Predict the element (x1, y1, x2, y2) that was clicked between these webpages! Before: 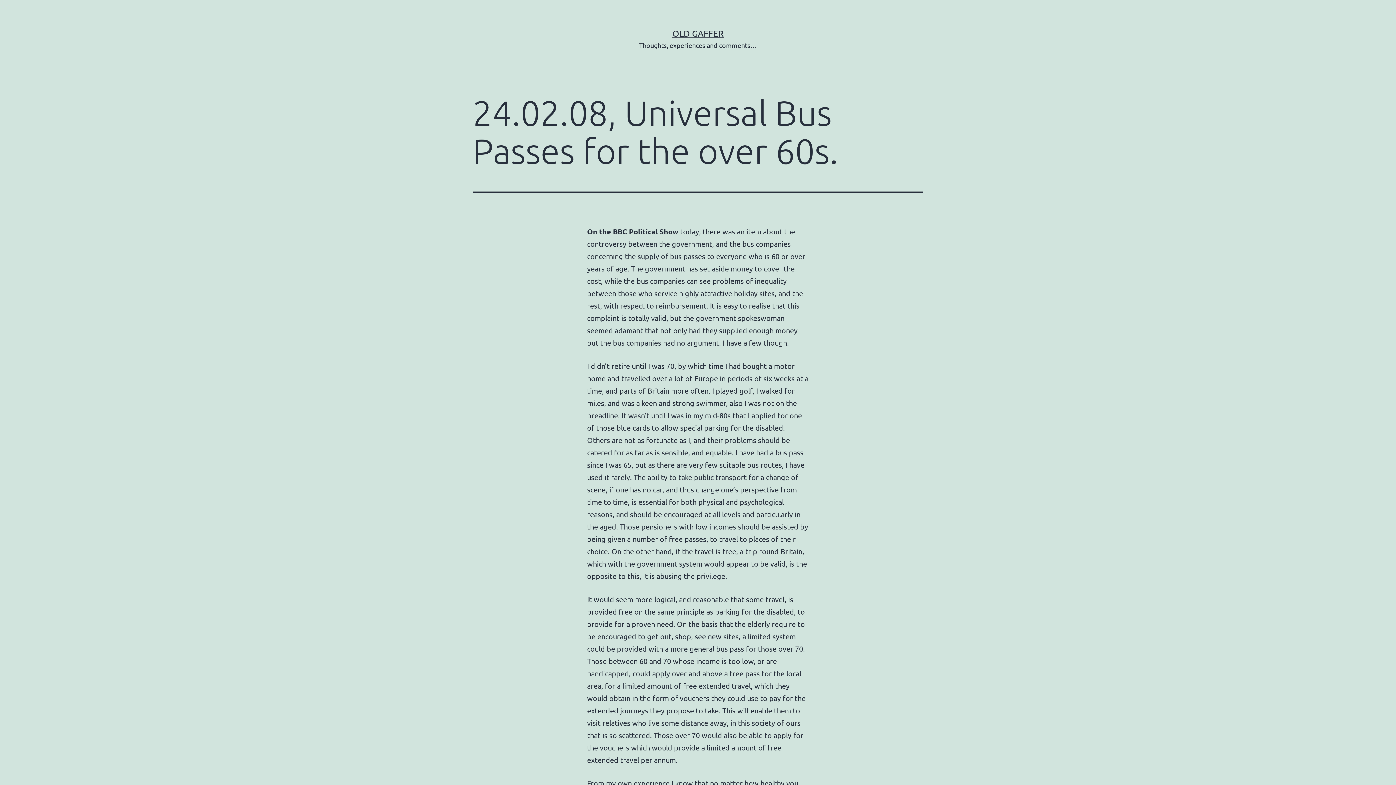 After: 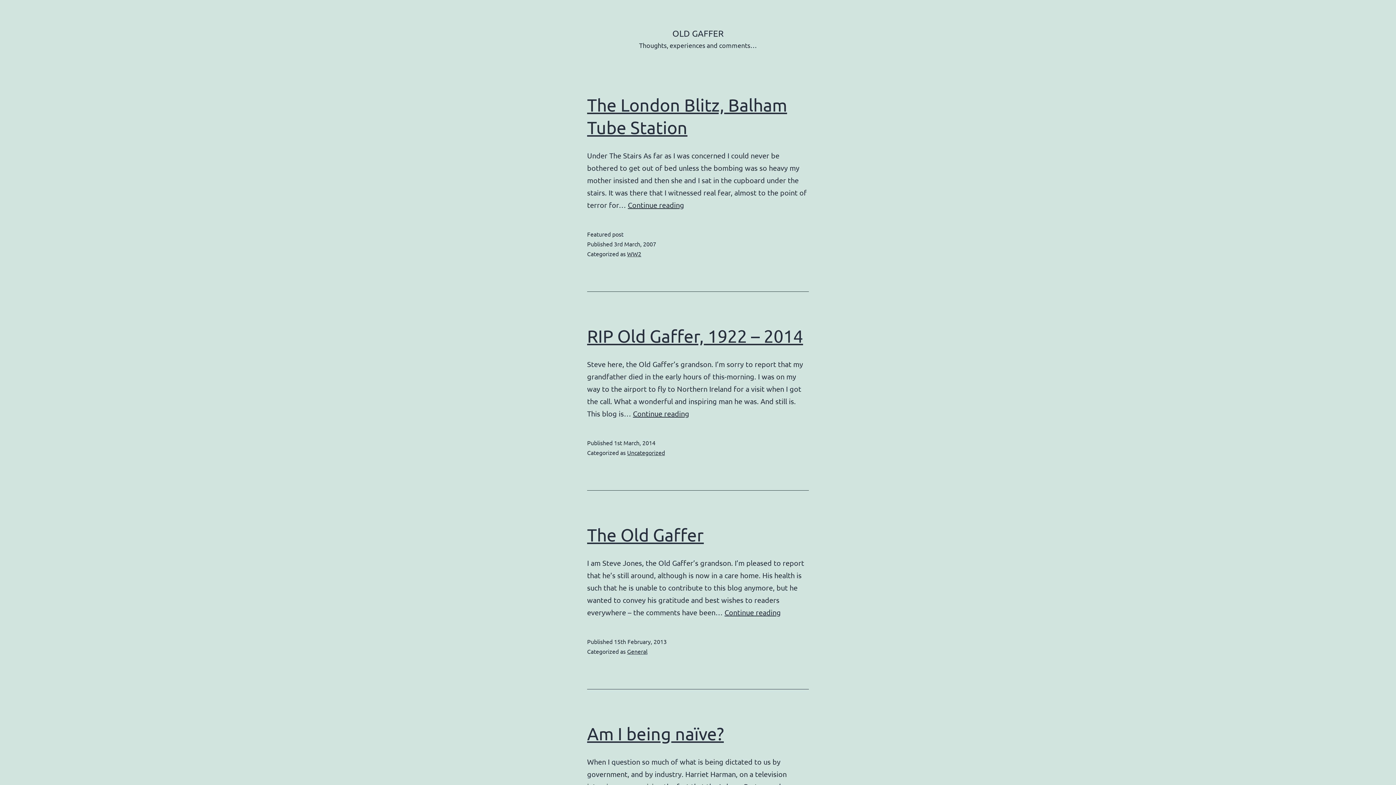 Action: bbox: (672, 28, 723, 38) label: OLD GAFFER